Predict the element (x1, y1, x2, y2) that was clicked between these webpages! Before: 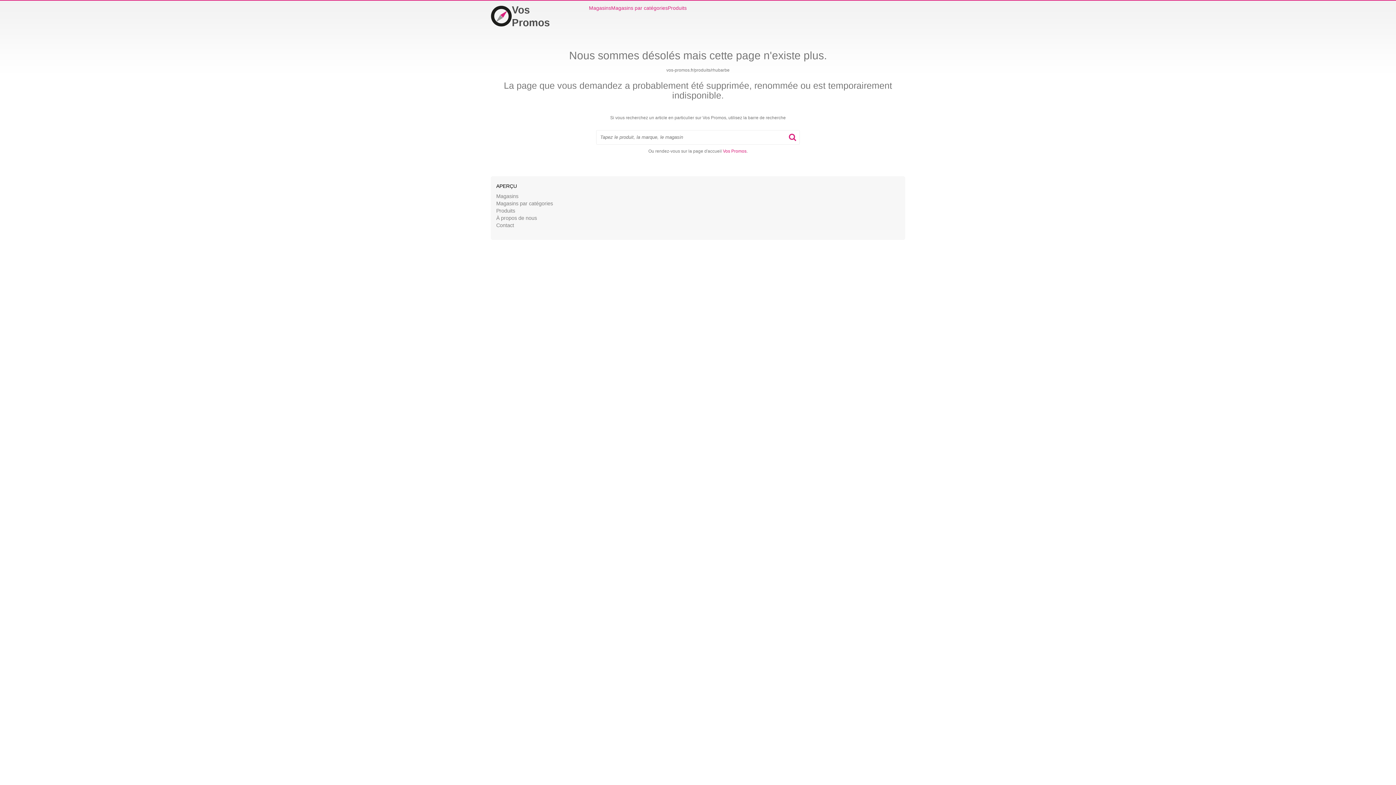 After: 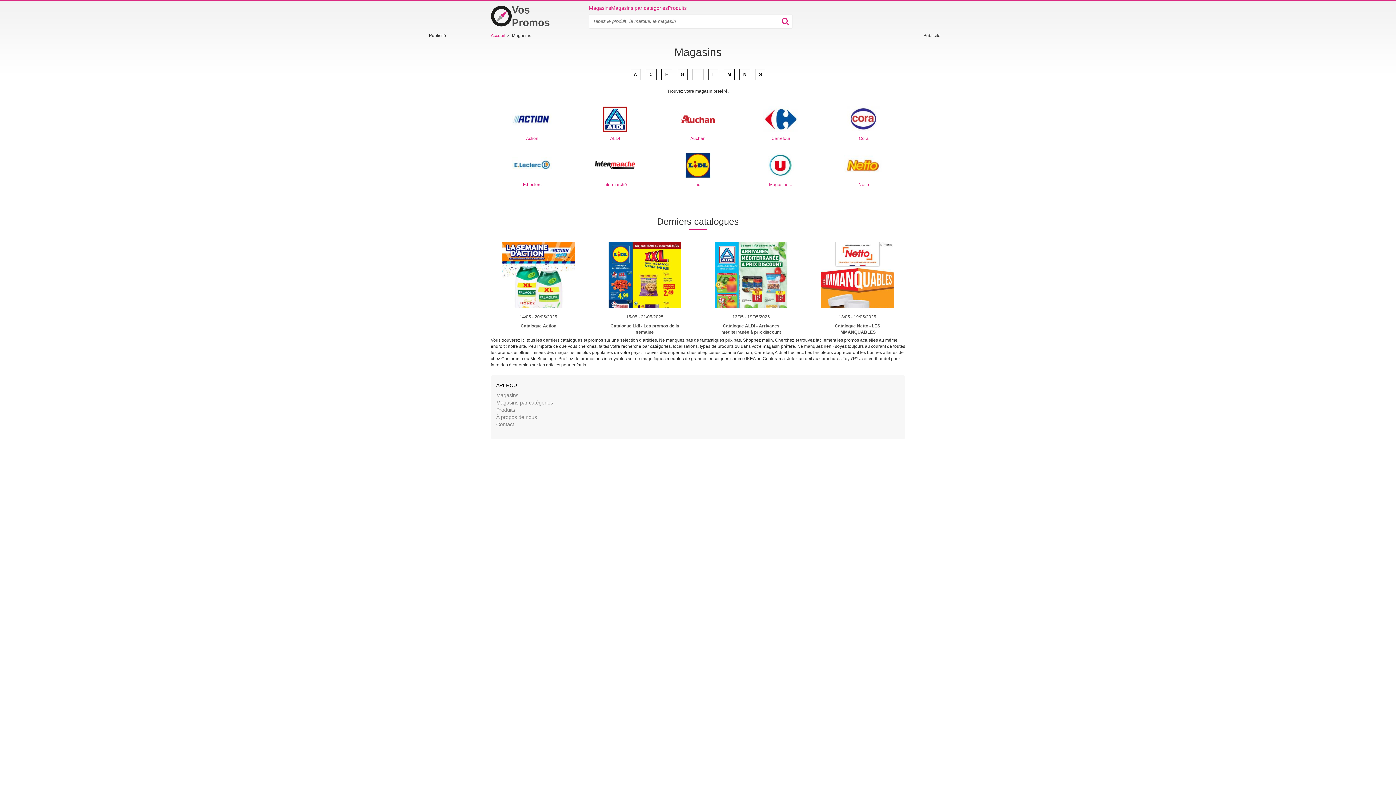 Action: label: Magasins bbox: (589, 4, 611, 11)